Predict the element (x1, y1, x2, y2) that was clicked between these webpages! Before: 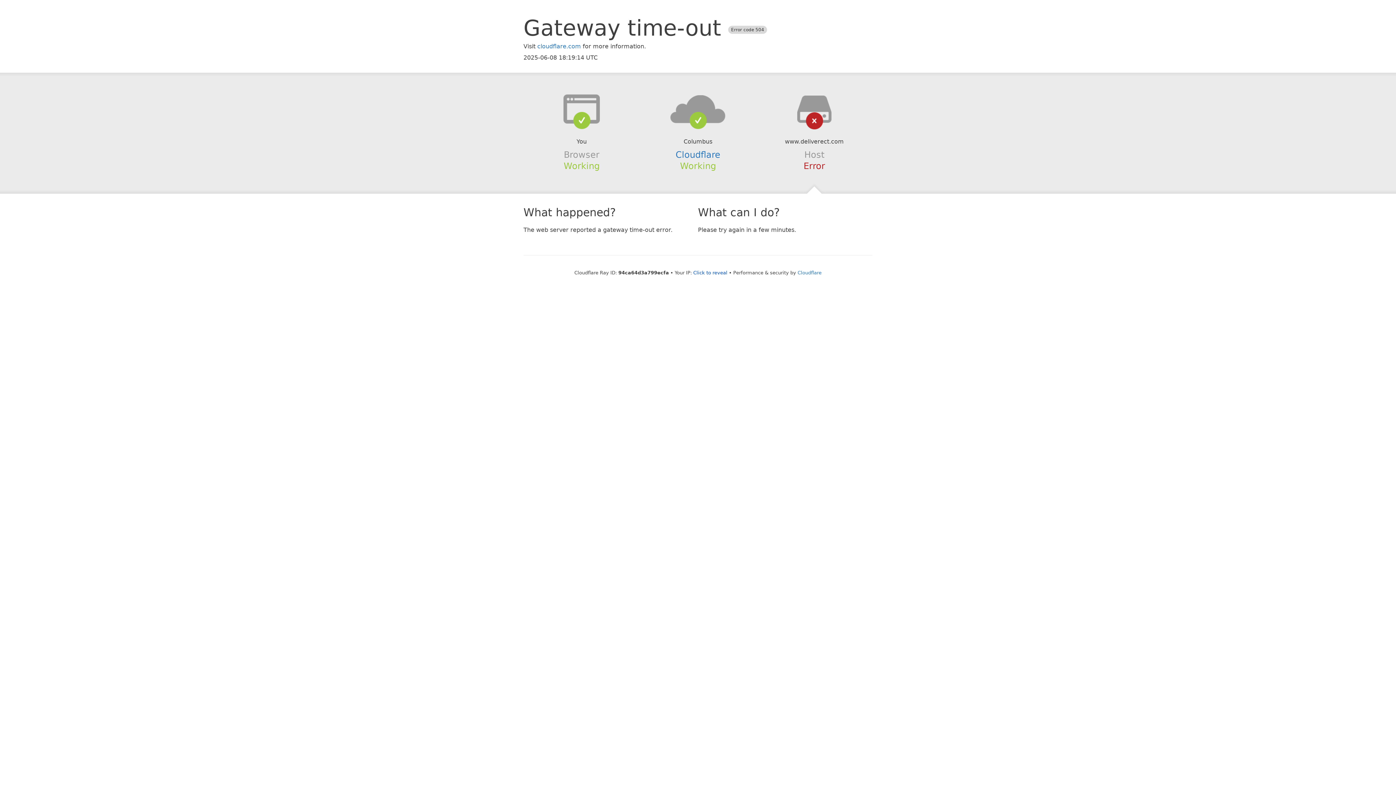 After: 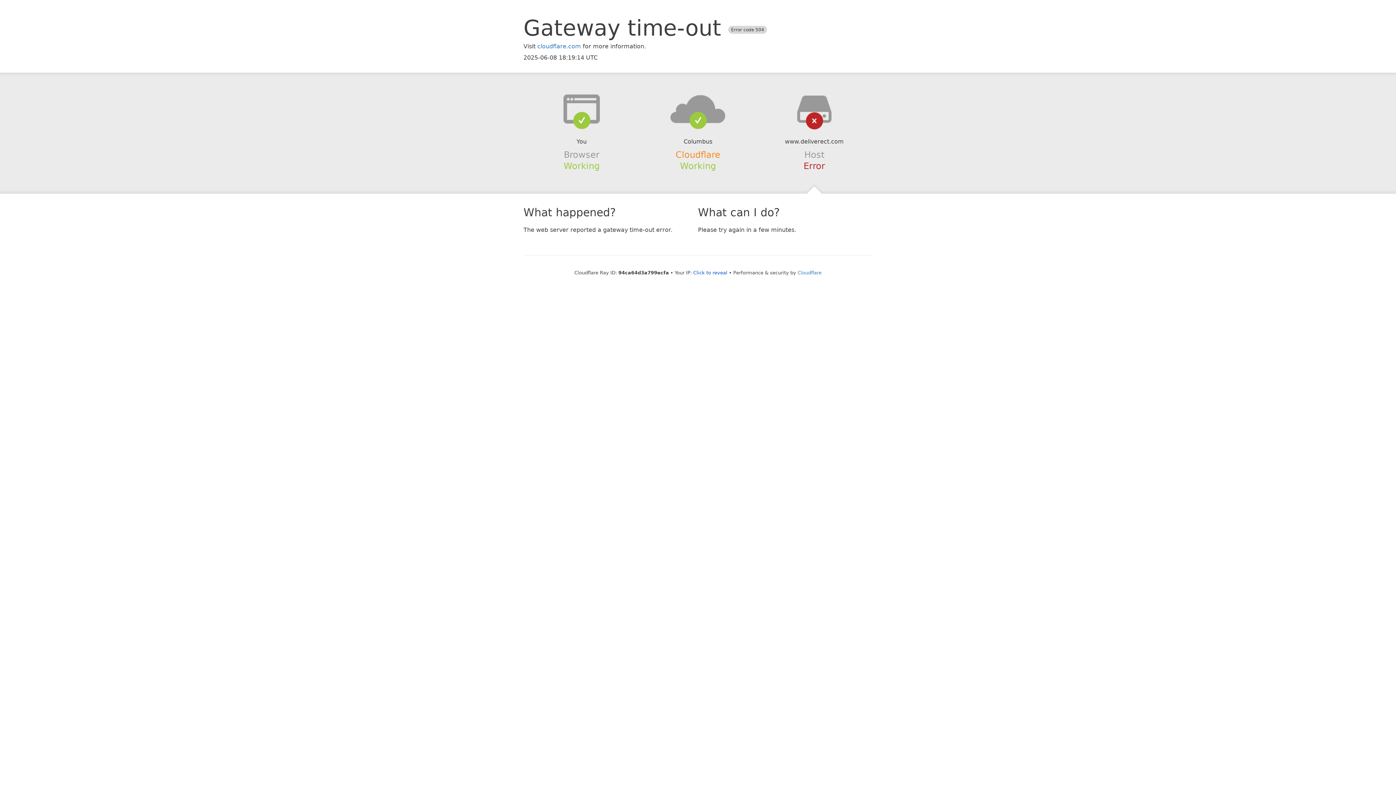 Action: label: Cloudflare bbox: (675, 149, 720, 159)